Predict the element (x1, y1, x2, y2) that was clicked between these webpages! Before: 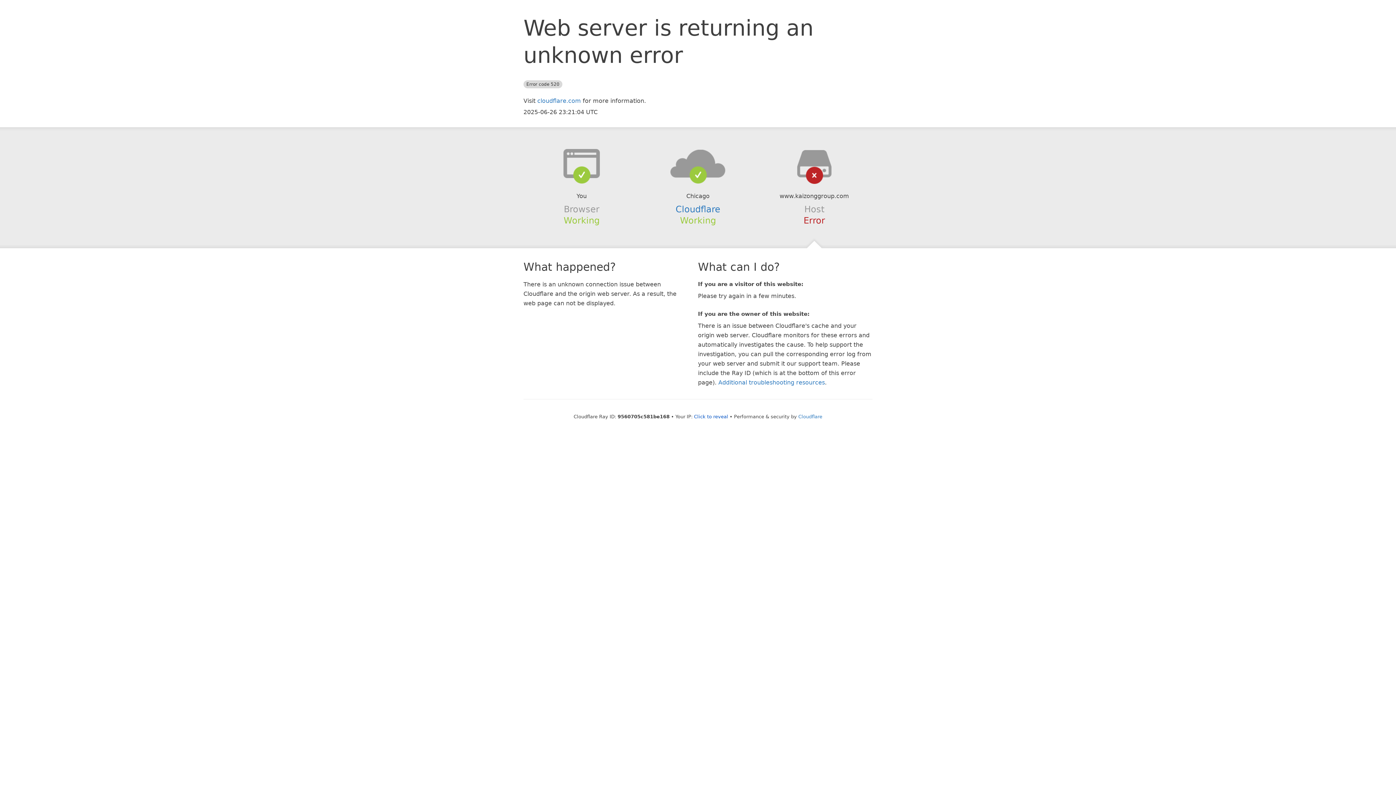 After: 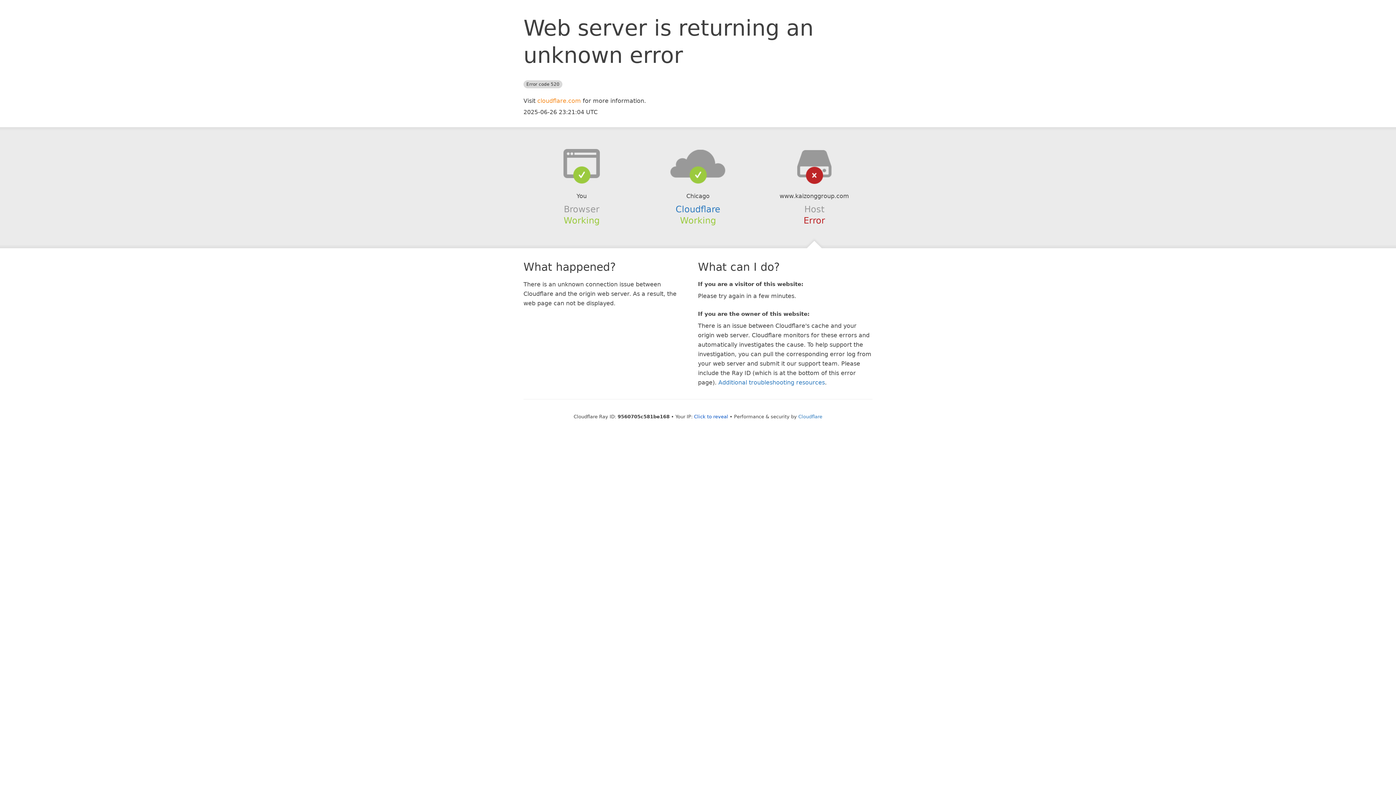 Action: bbox: (537, 97, 581, 104) label: cloudflare.com